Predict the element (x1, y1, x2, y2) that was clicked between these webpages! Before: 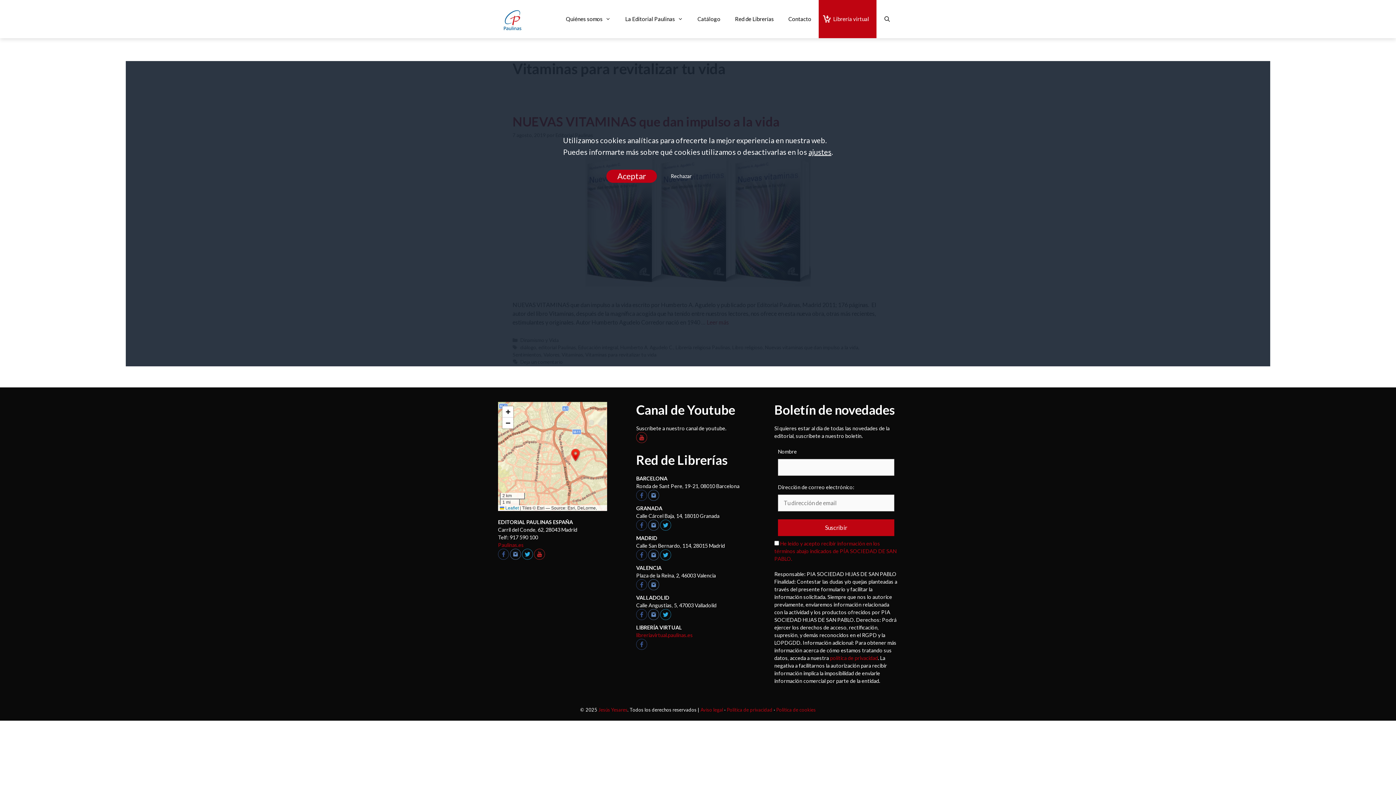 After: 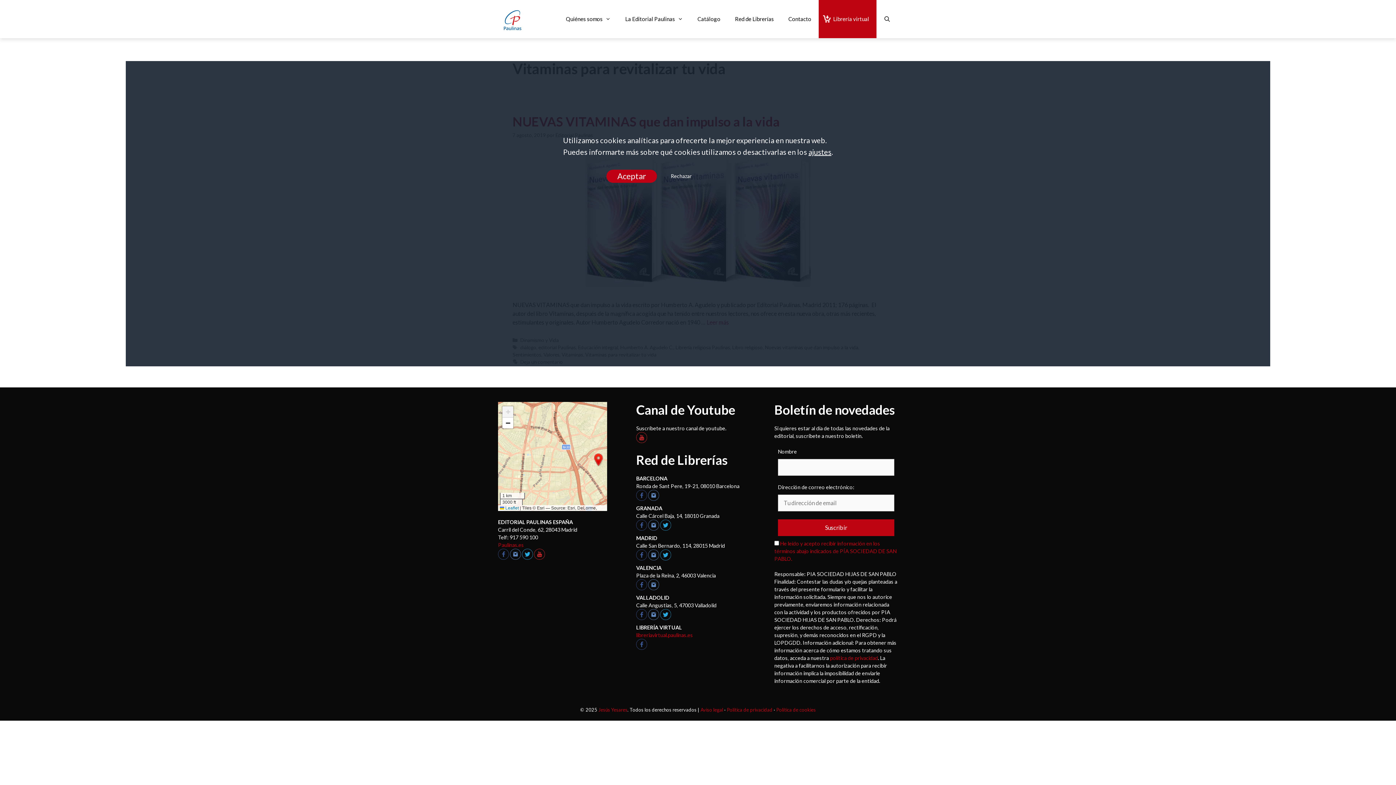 Action: bbox: (502, 406, 513, 417) label: Zoom in